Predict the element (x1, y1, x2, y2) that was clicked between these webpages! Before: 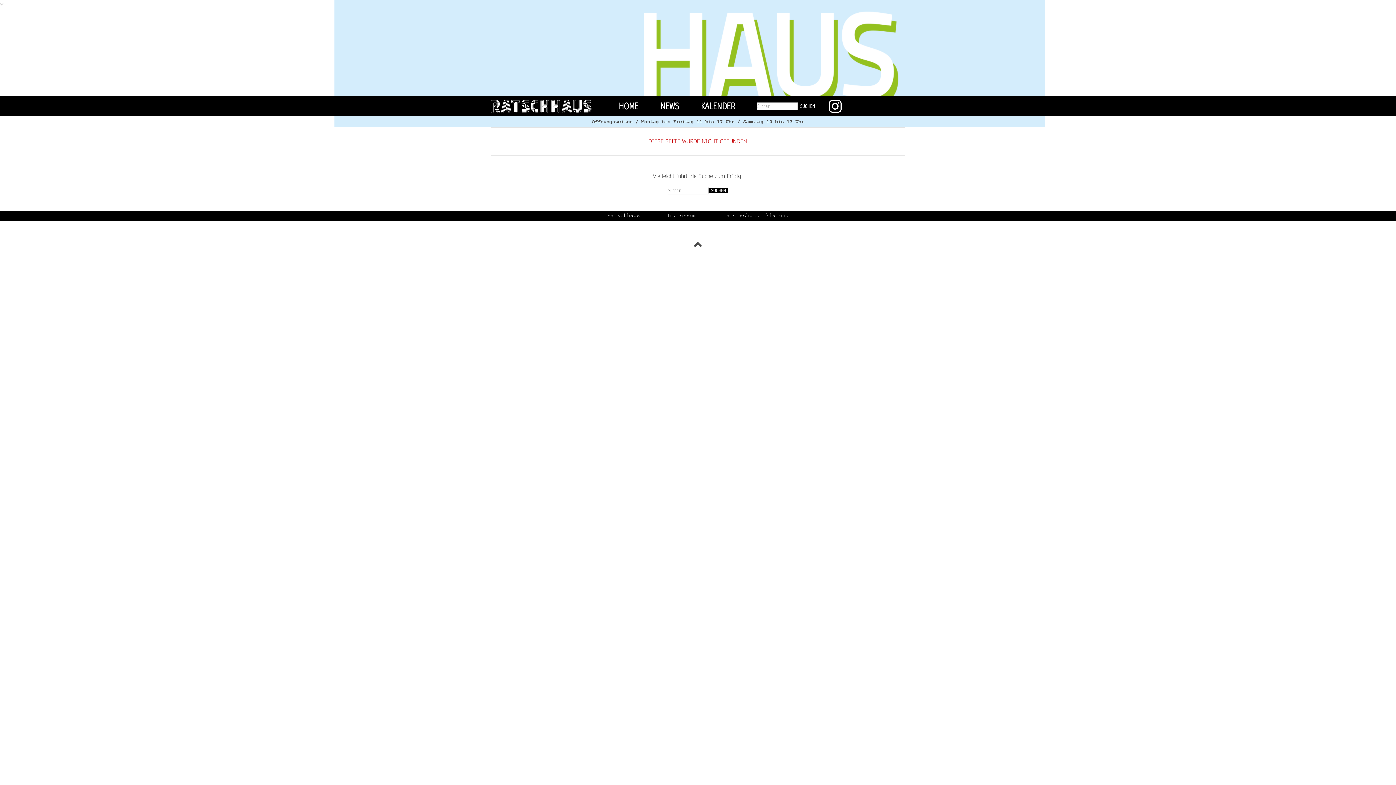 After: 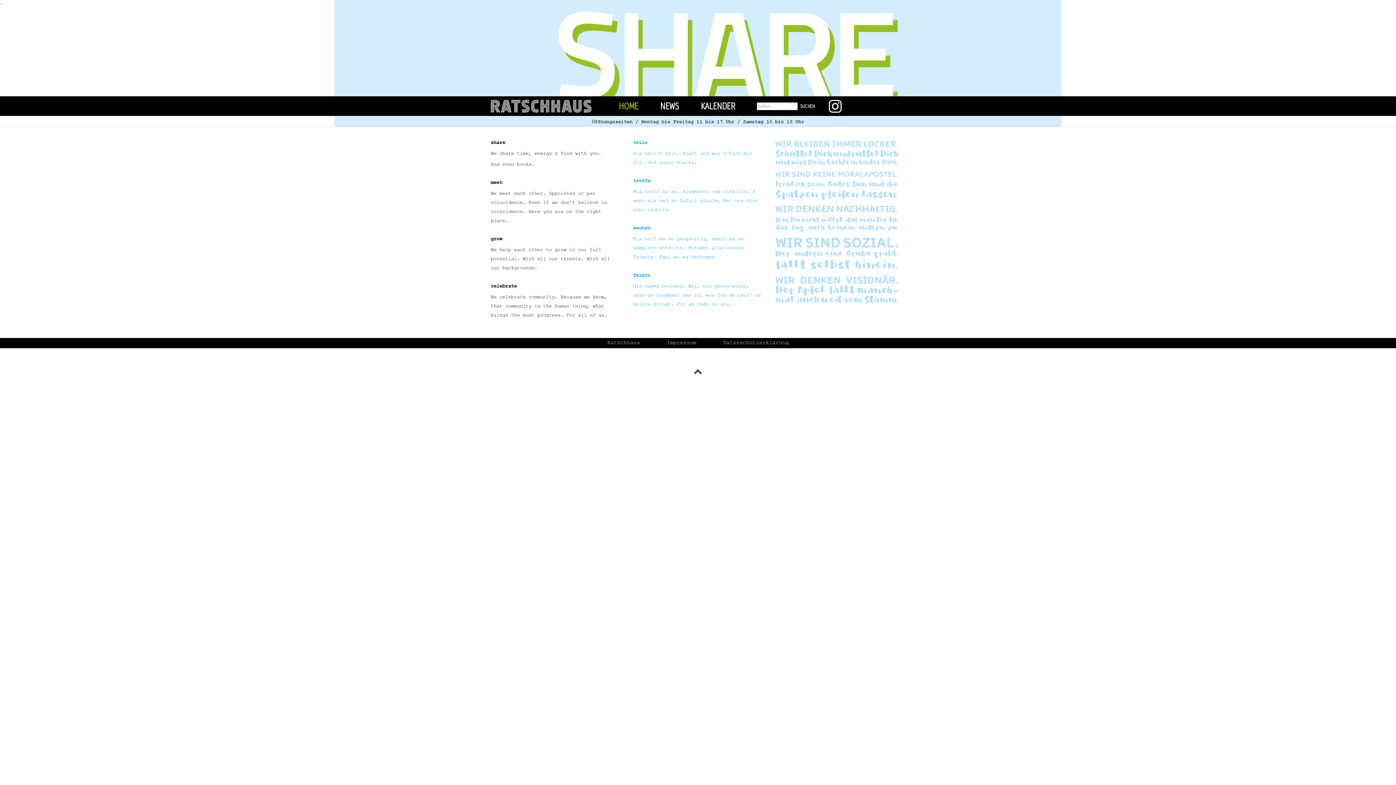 Action: label: HOME bbox: (618, 99, 638, 113)